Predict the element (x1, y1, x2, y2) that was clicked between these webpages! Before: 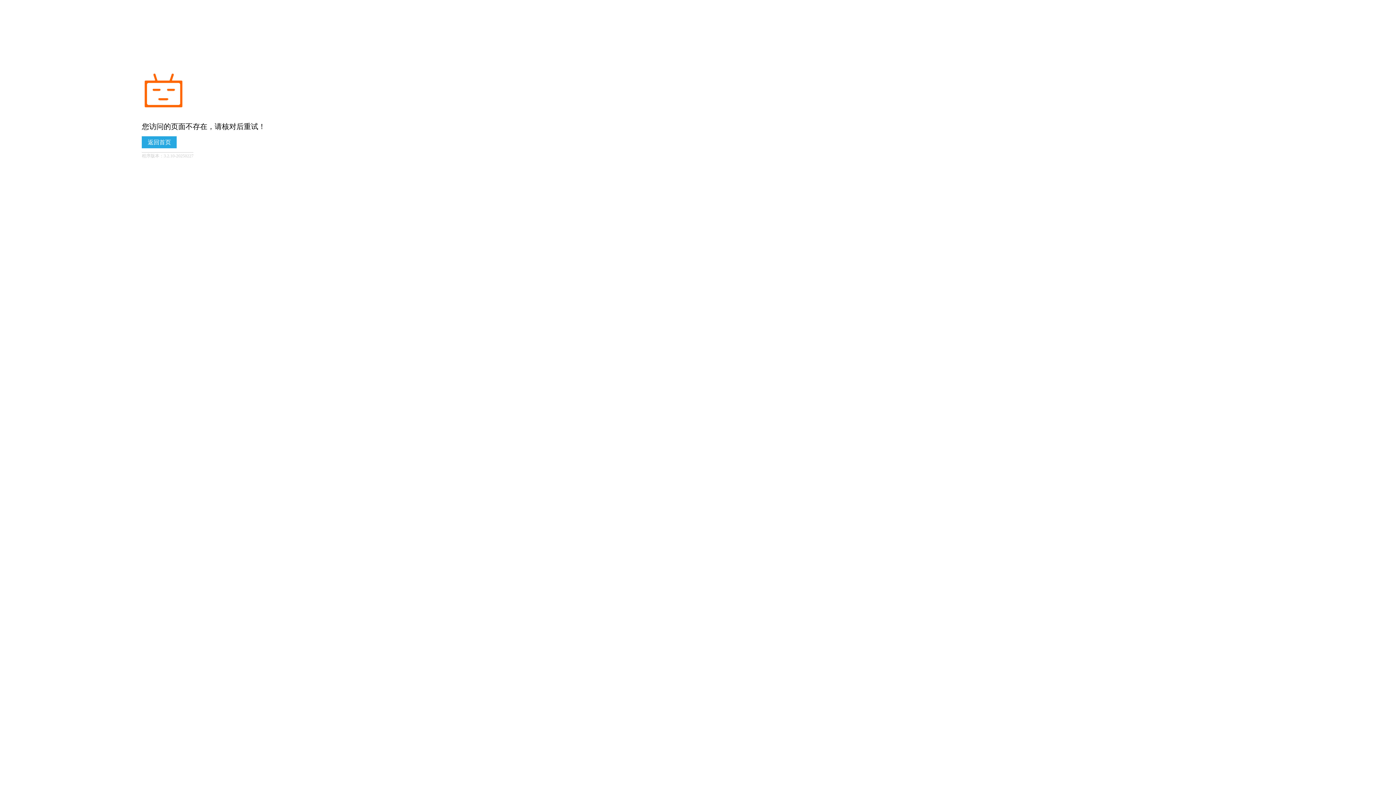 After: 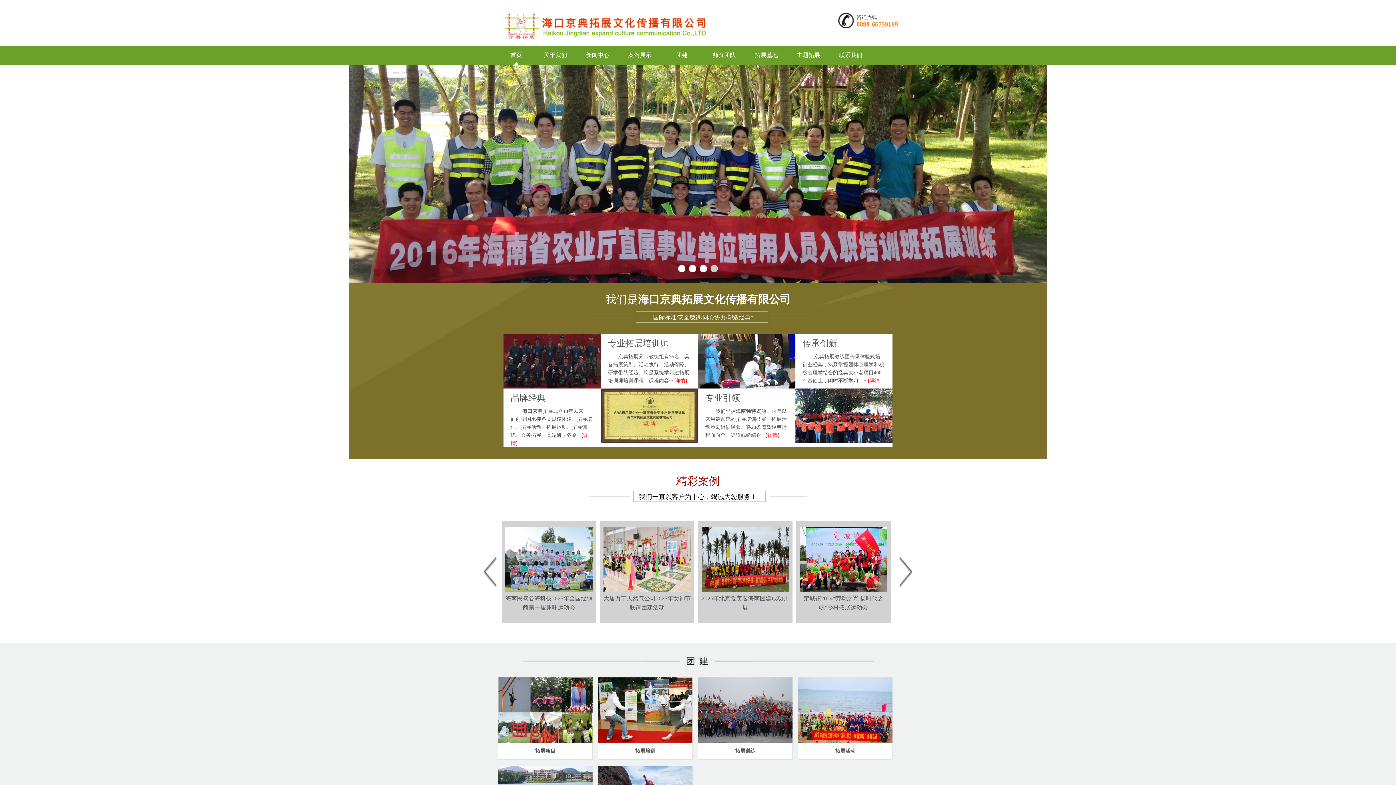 Action: bbox: (141, 136, 176, 148) label: 返回首页